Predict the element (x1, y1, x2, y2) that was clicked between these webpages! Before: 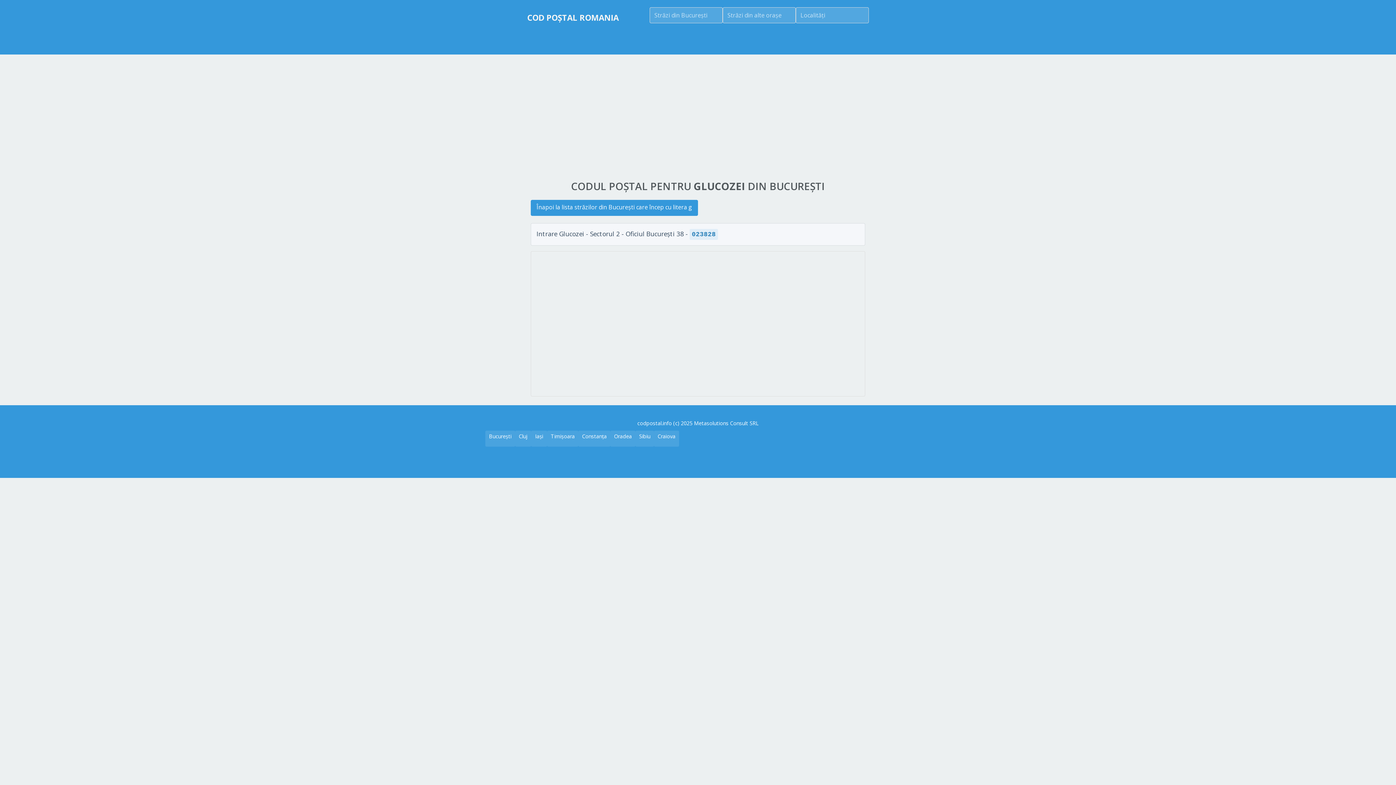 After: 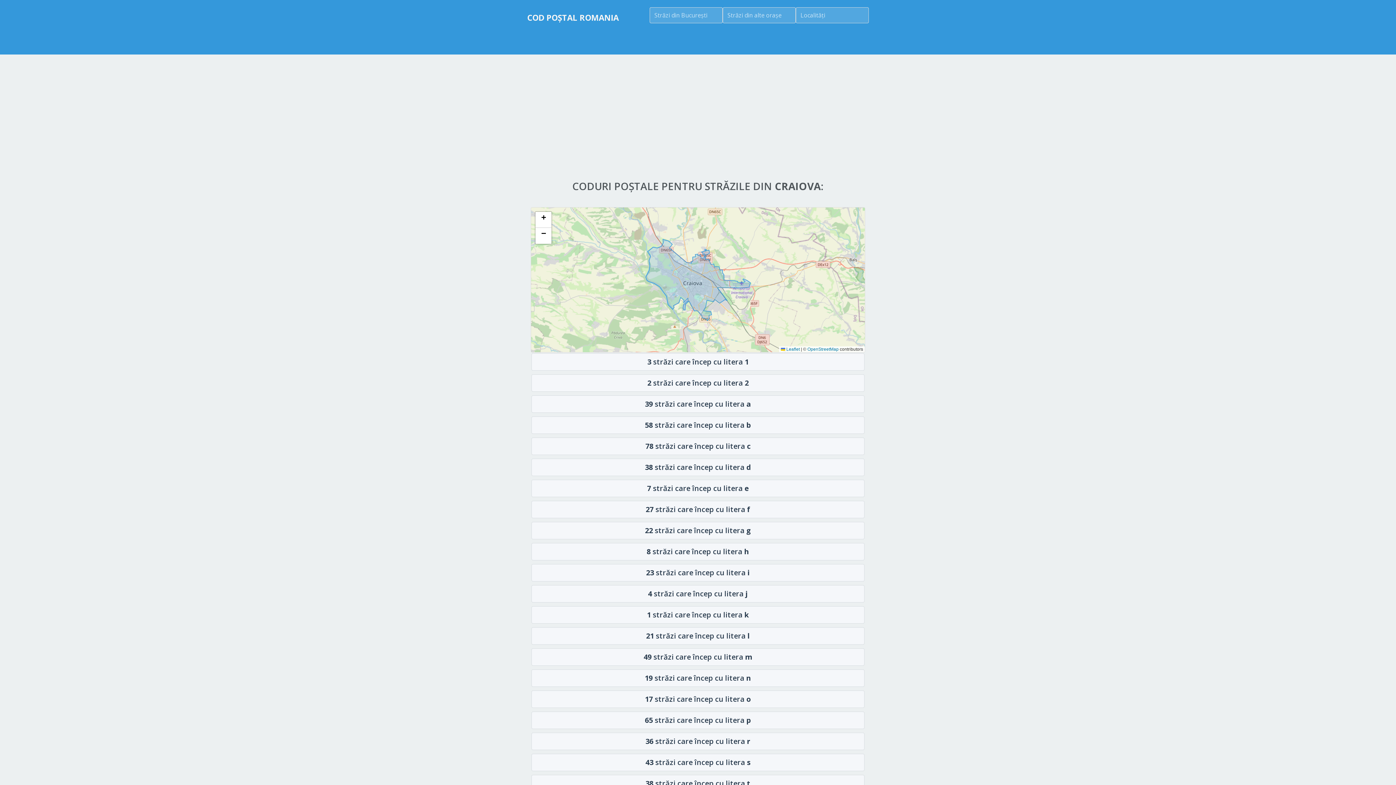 Action: bbox: (654, 430, 679, 446) label: Craiova